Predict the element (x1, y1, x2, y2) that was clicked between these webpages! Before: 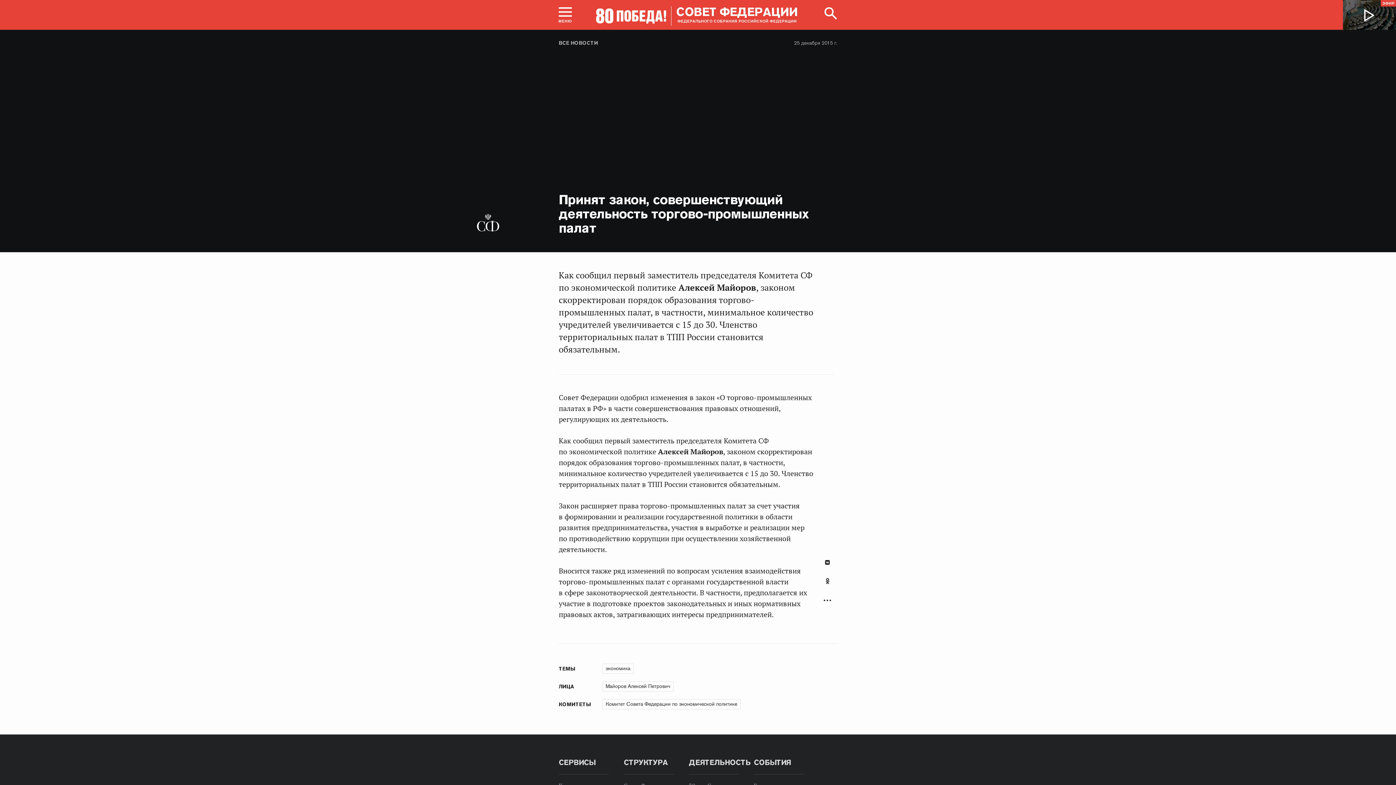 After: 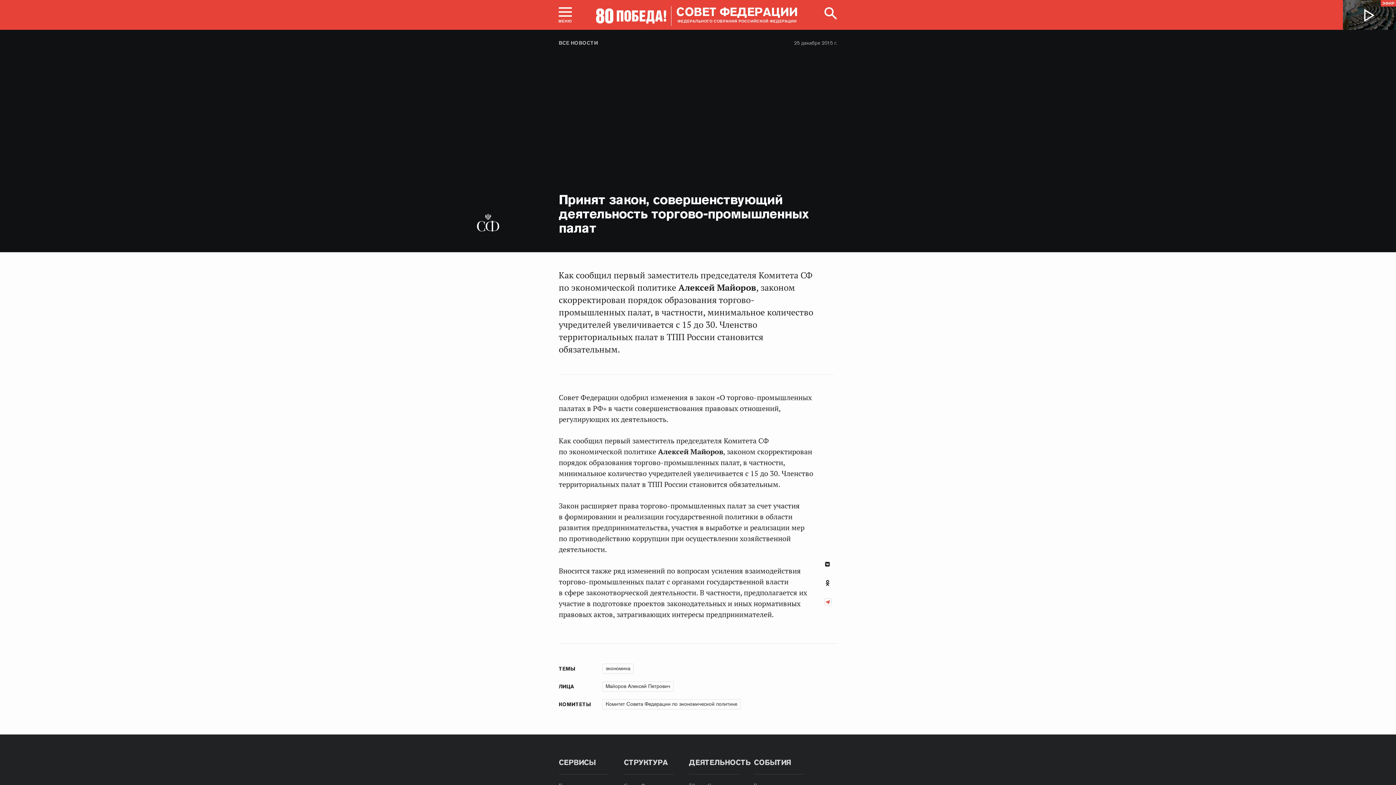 Action: bbox: (824, 597, 831, 603) label: Развернуть список